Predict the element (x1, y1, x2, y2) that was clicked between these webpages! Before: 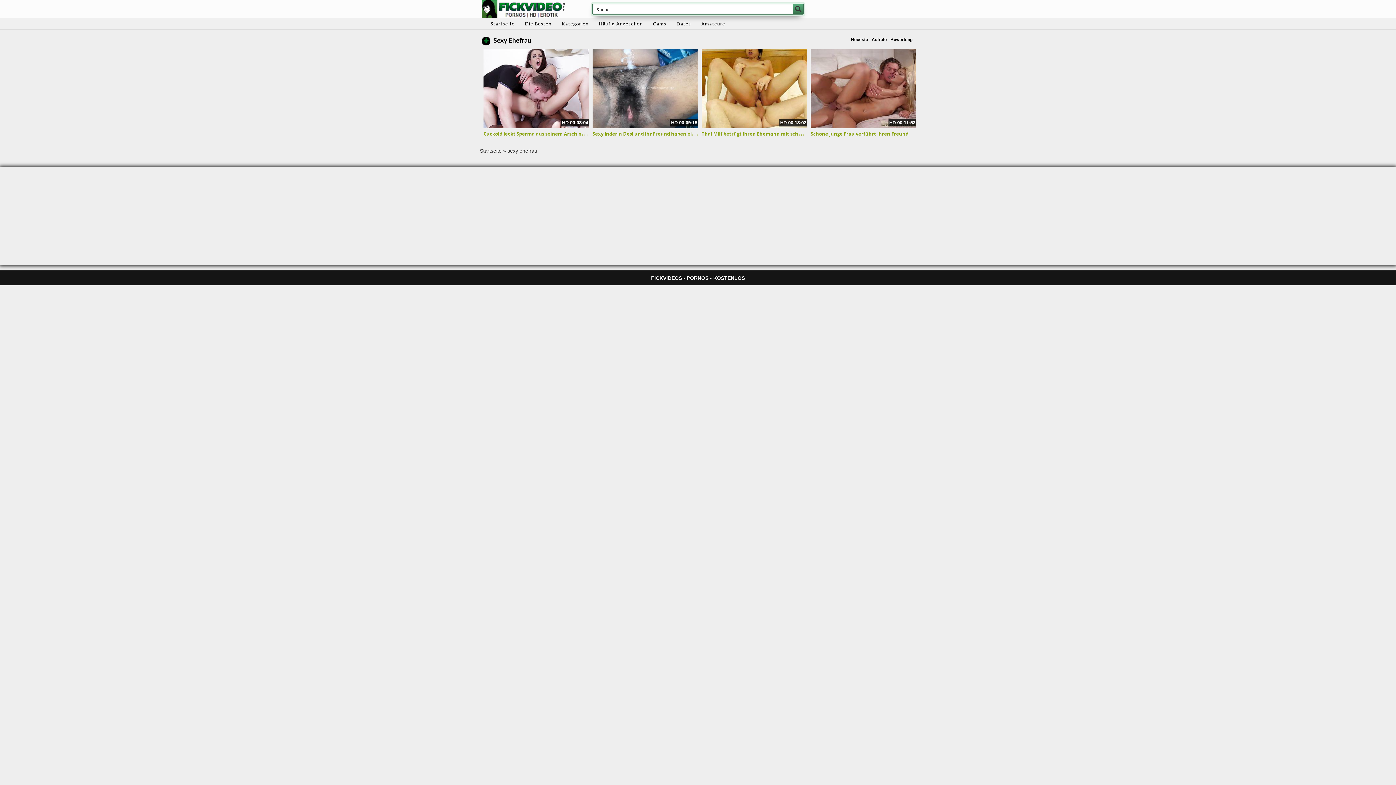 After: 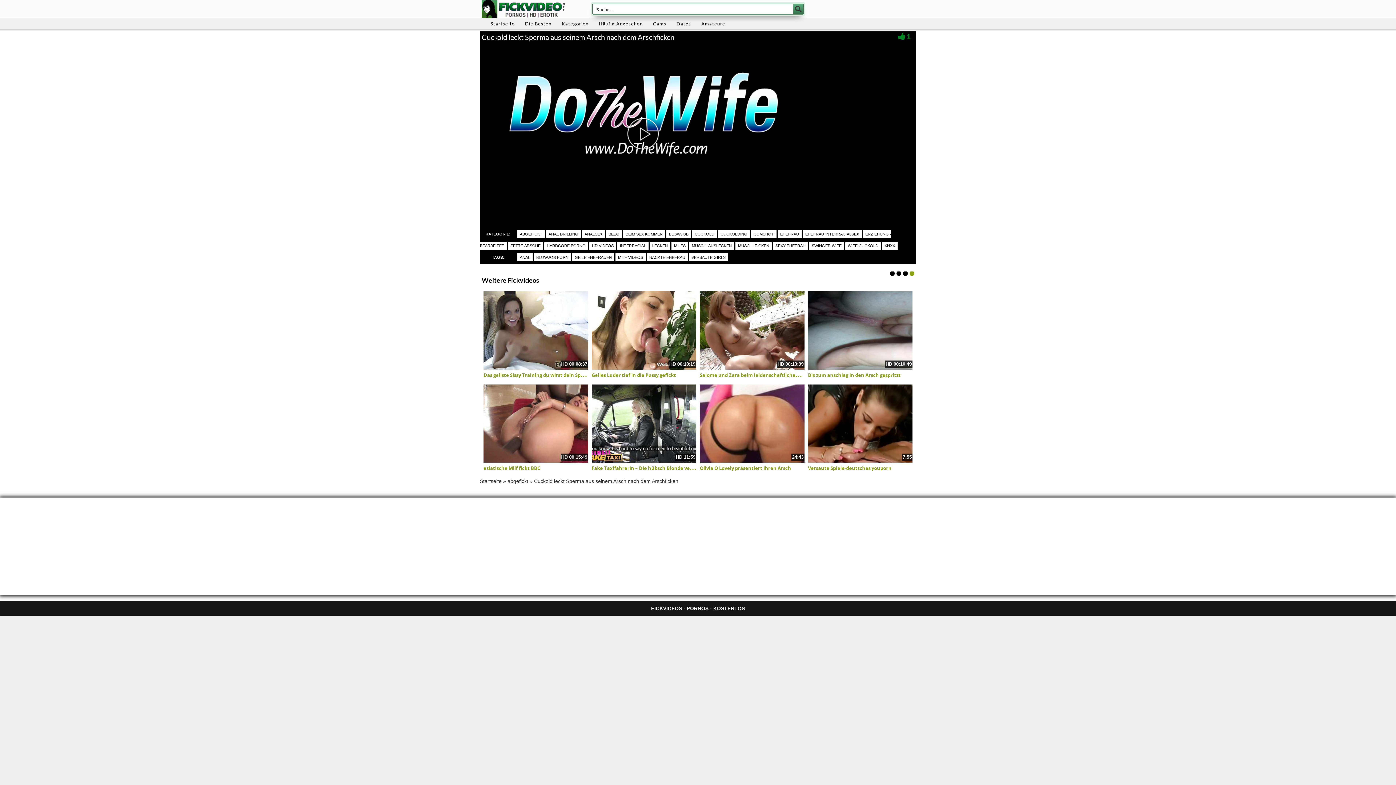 Action: bbox: (483, 49, 589, 128)